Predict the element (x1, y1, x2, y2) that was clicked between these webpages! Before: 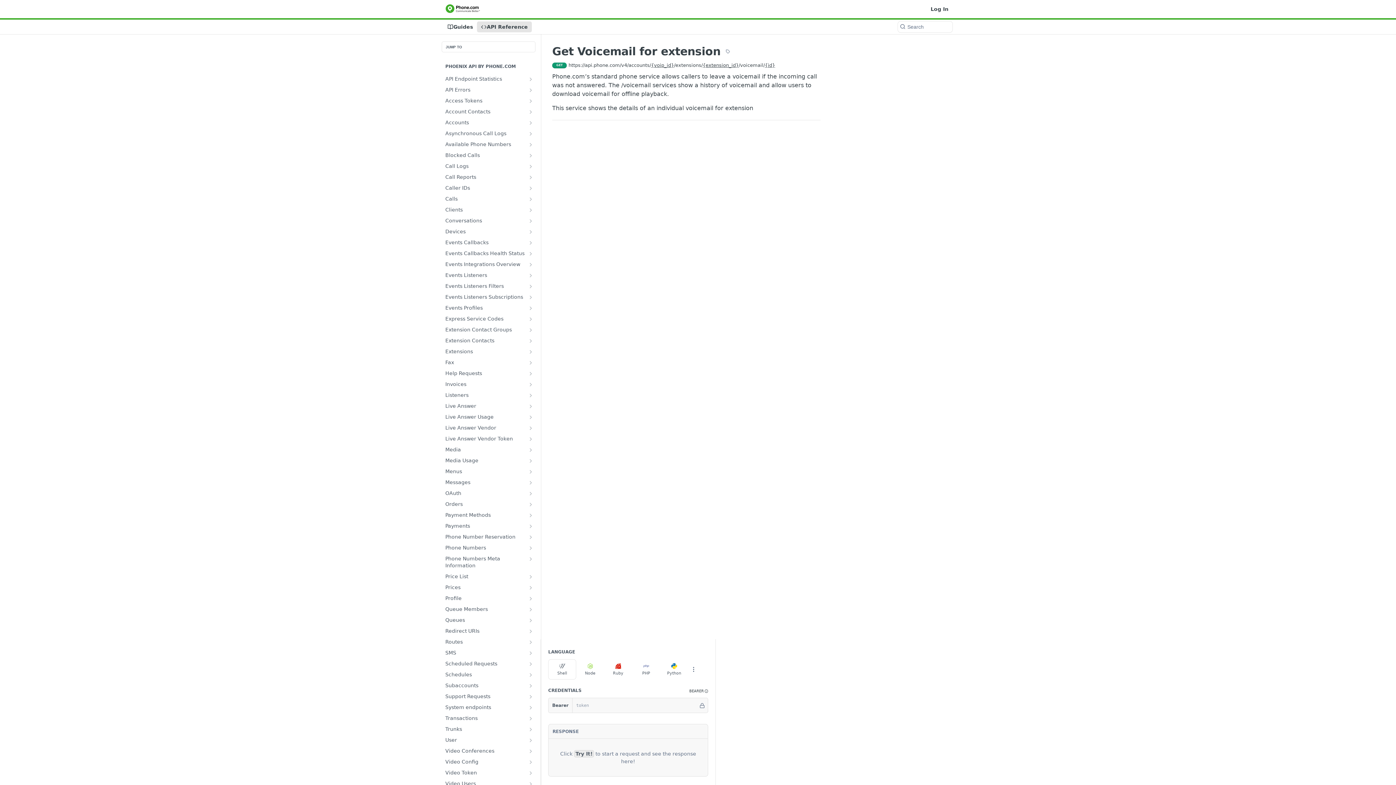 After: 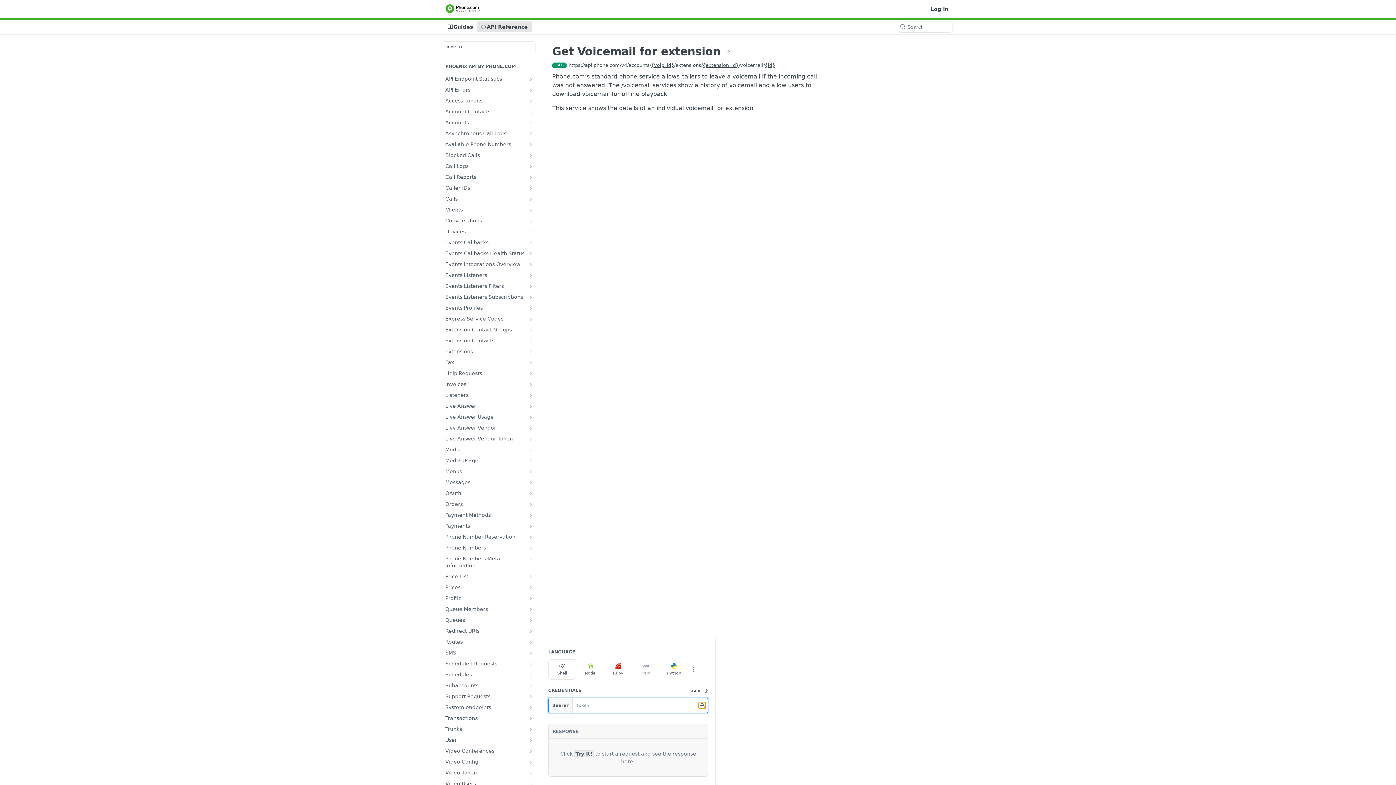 Action: label: Hide bbox: (698, 702, 706, 709)